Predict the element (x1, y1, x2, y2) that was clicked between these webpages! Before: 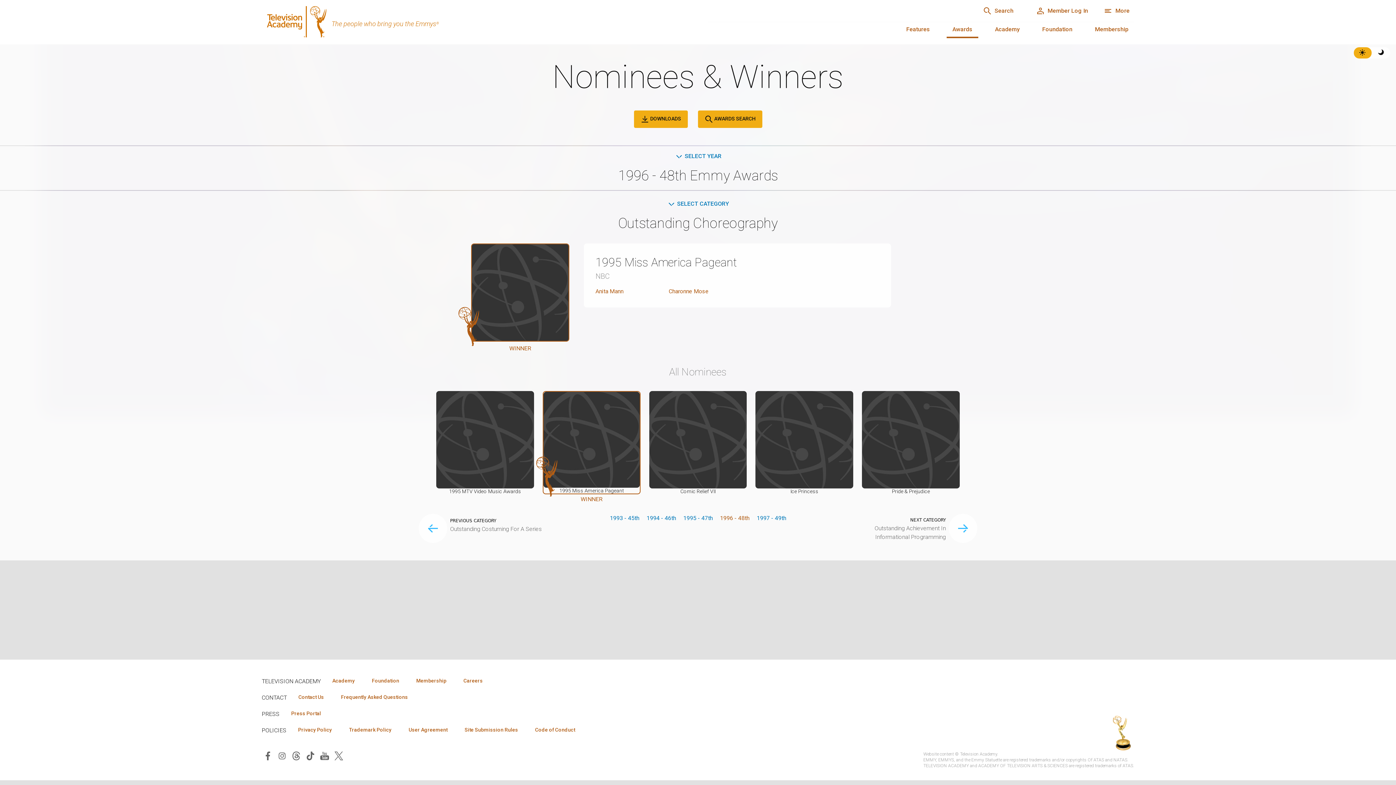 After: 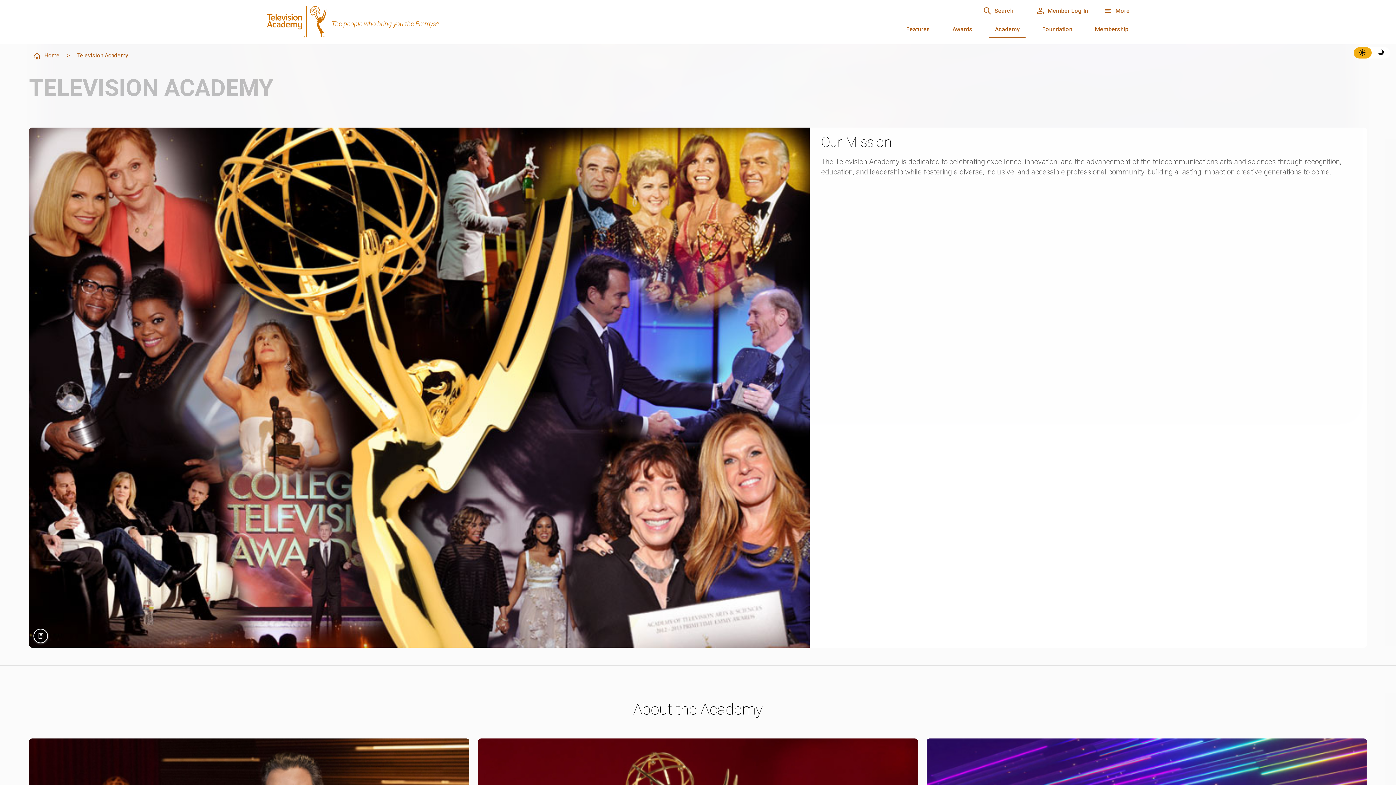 Action: bbox: (989, 22, 1025, 38) label: Academy